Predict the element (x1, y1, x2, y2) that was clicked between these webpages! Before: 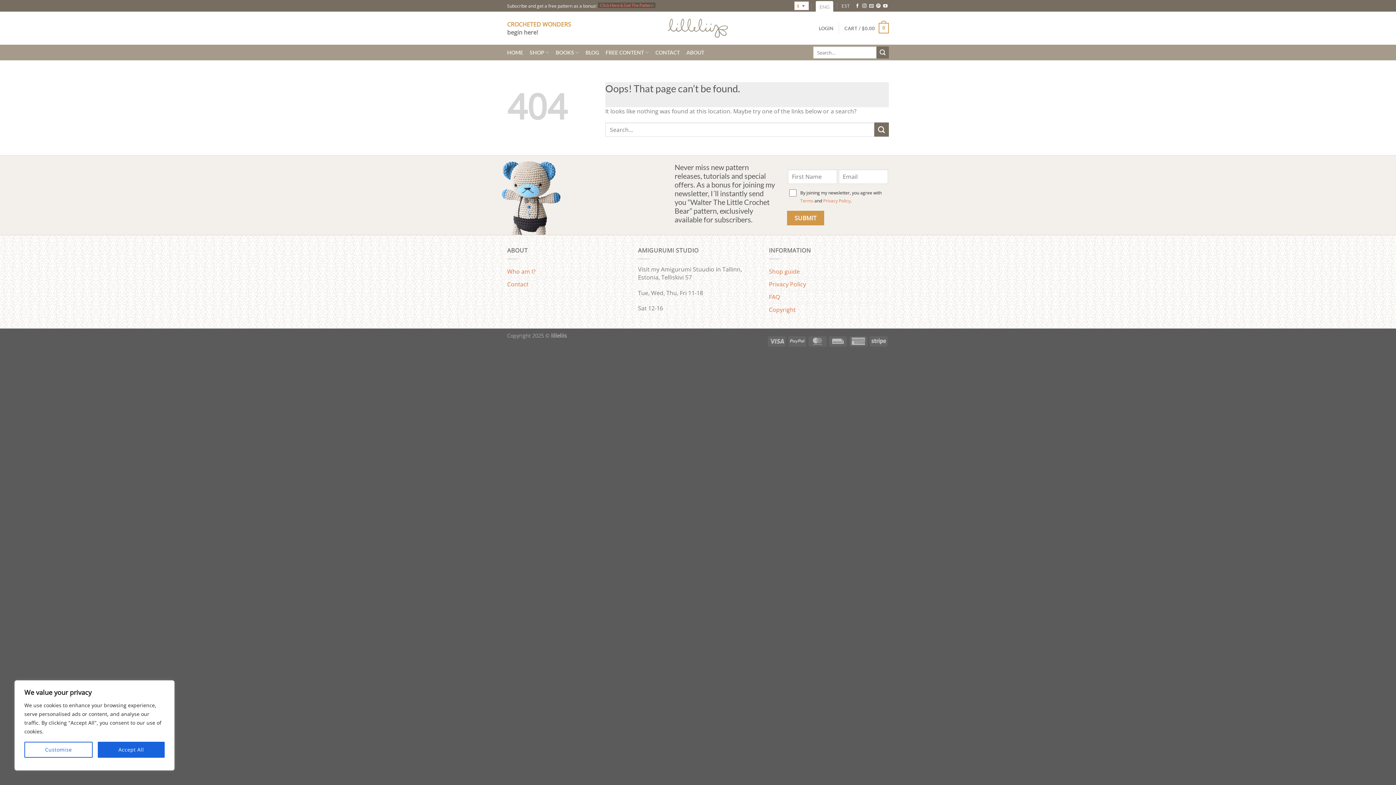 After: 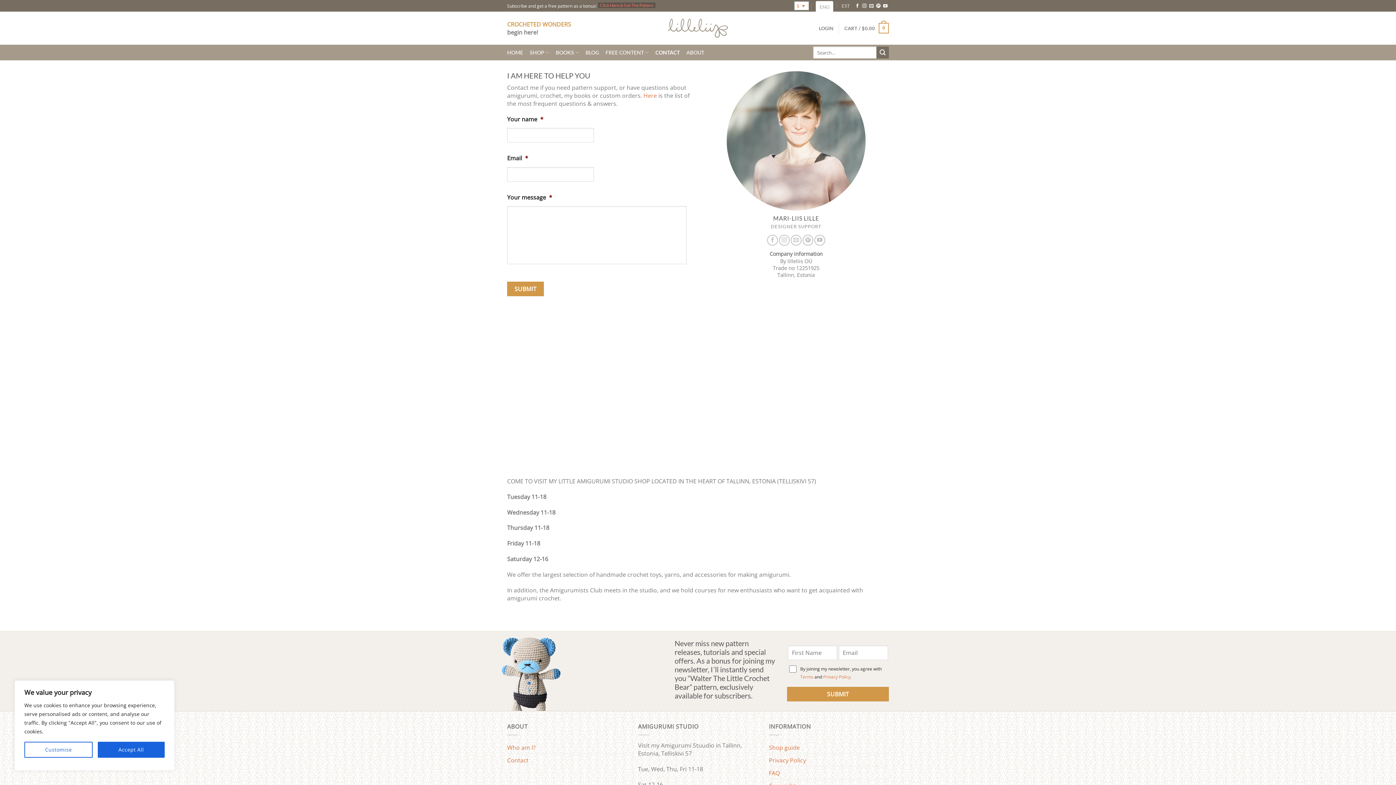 Action: label: Contact bbox: (507, 278, 528, 290)